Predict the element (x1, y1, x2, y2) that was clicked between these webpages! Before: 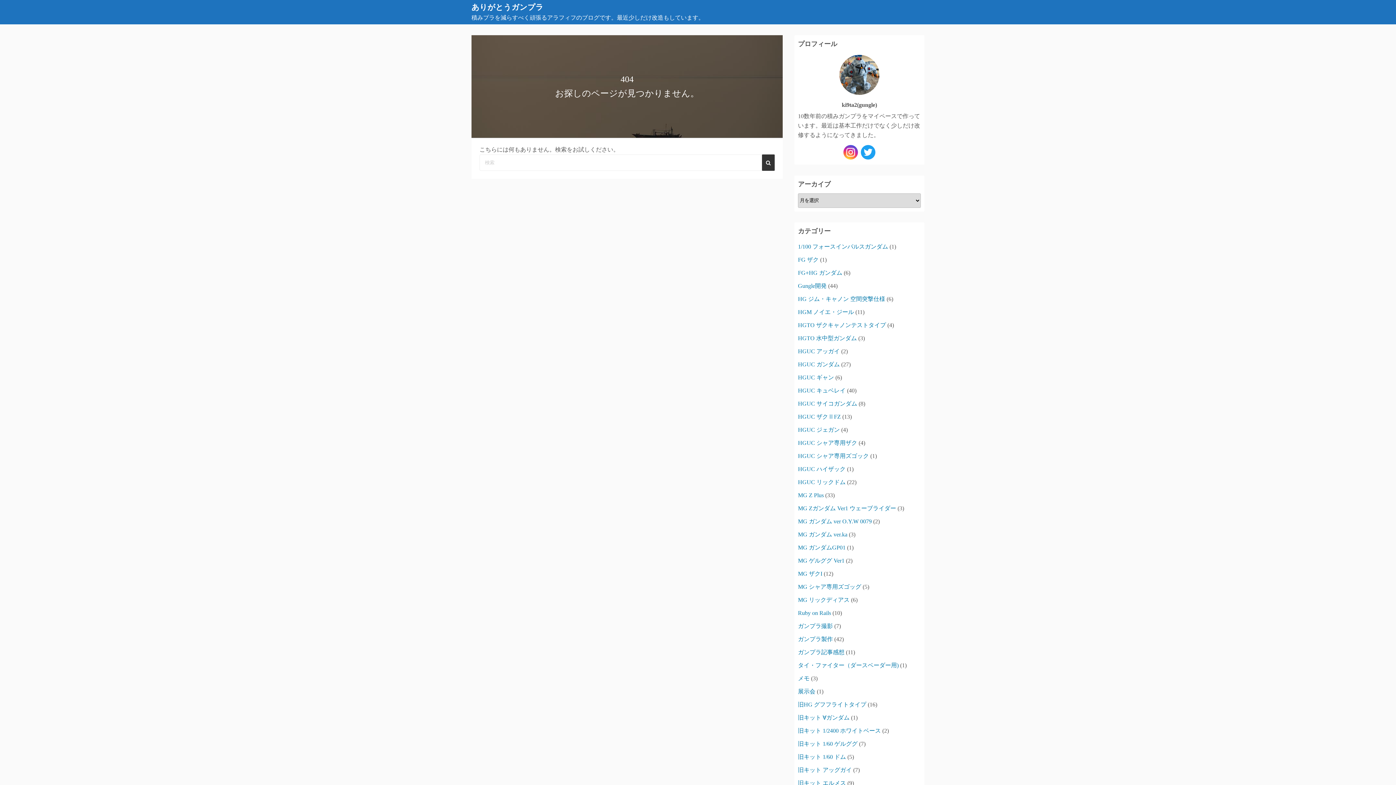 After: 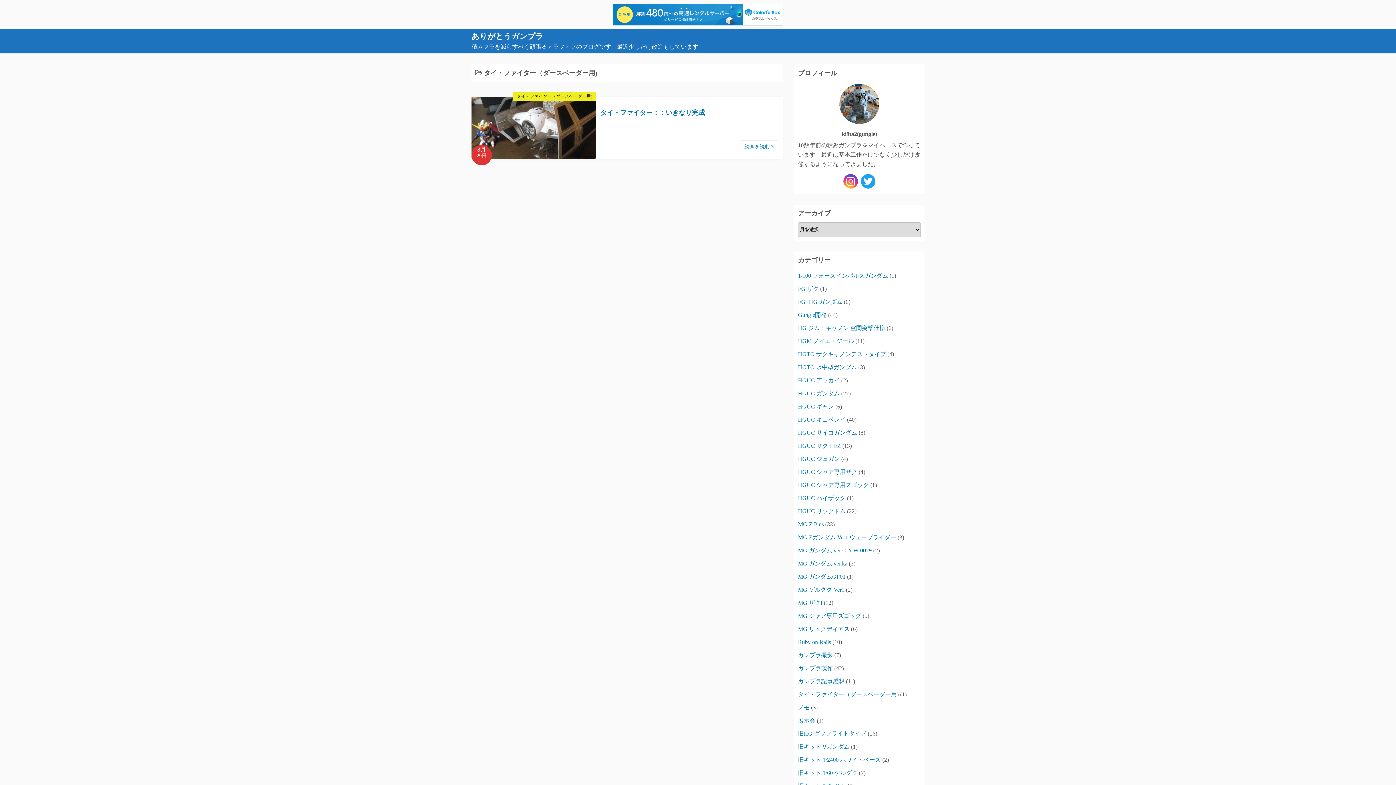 Action: label: タイ・ファイター（ダースベーダー用) bbox: (798, 662, 898, 668)